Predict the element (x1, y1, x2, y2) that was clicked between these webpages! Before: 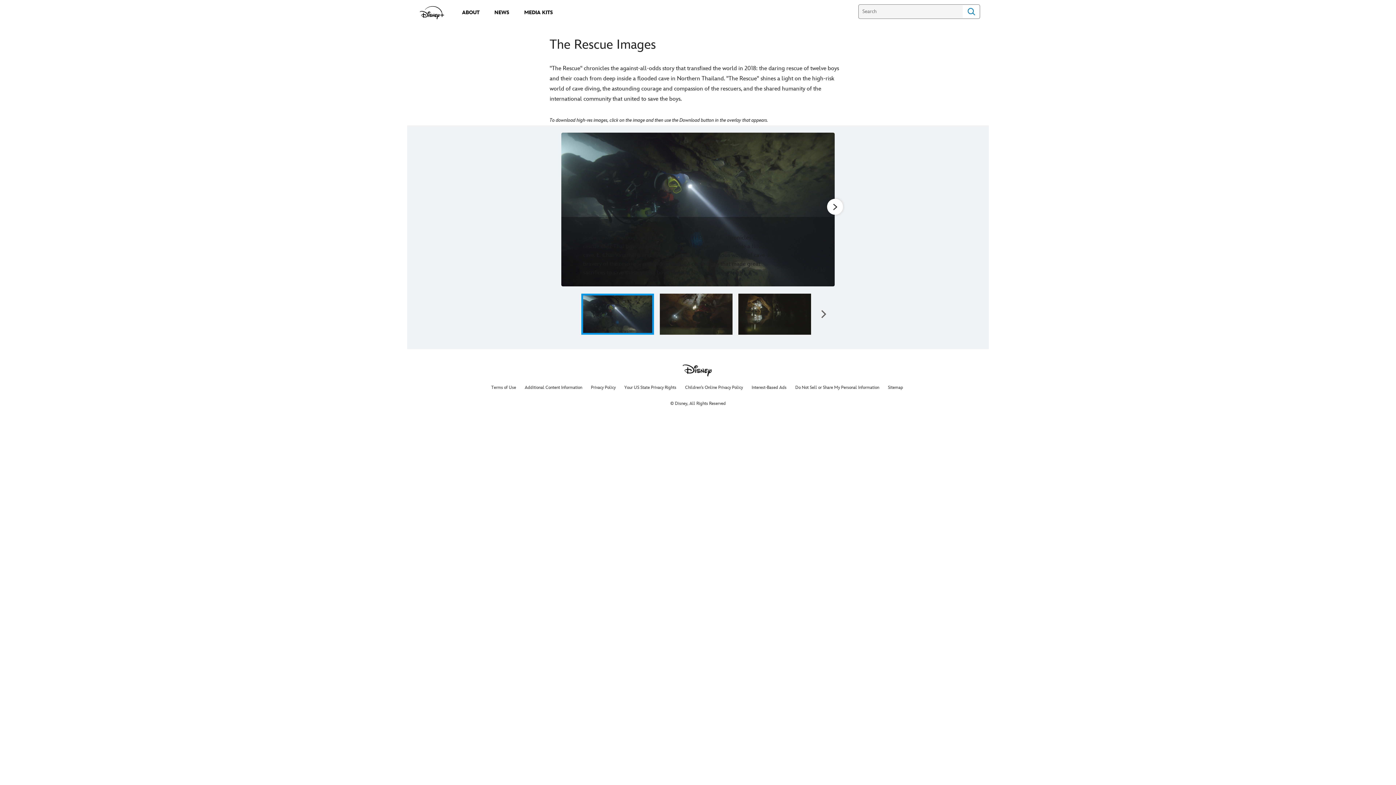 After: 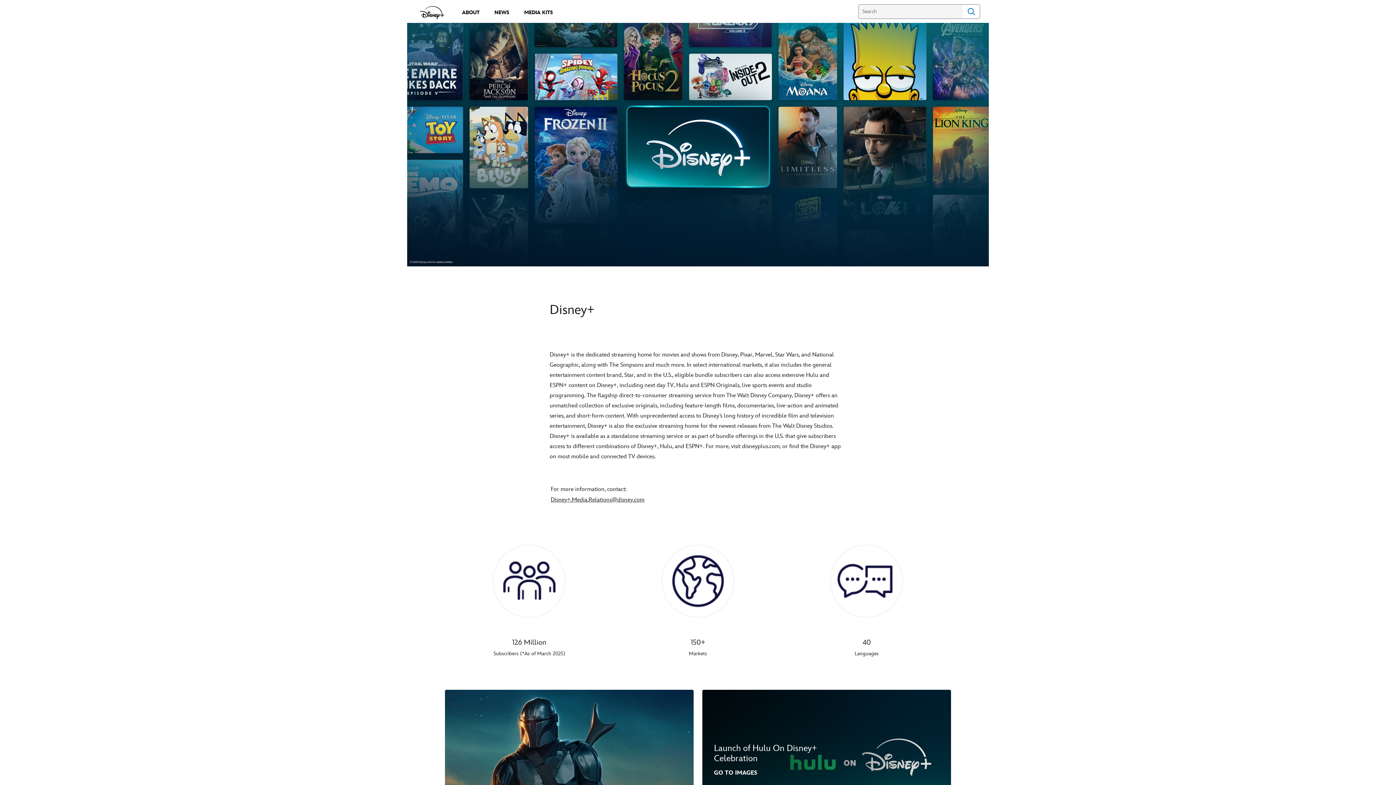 Action: bbox: (457, 5, 484, 18) label: ABOUT